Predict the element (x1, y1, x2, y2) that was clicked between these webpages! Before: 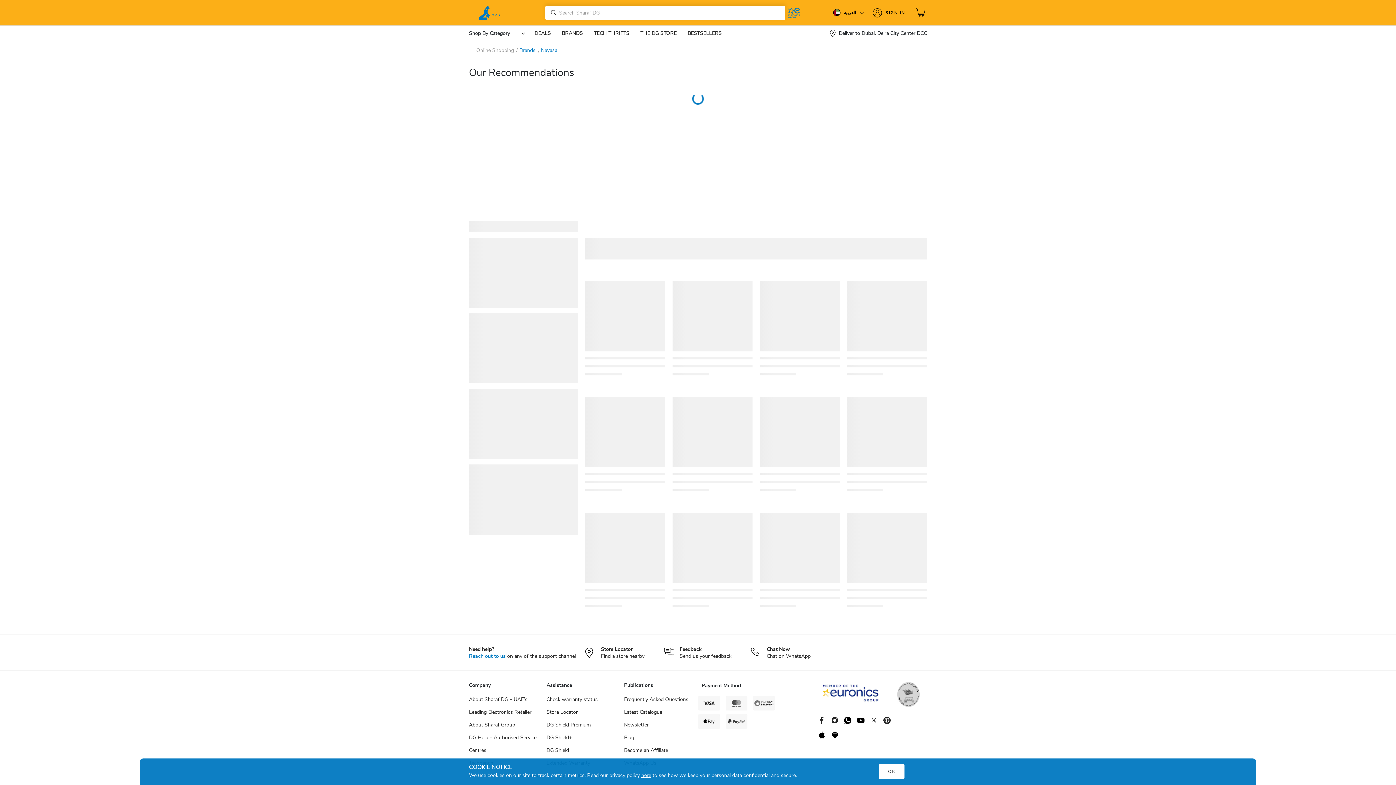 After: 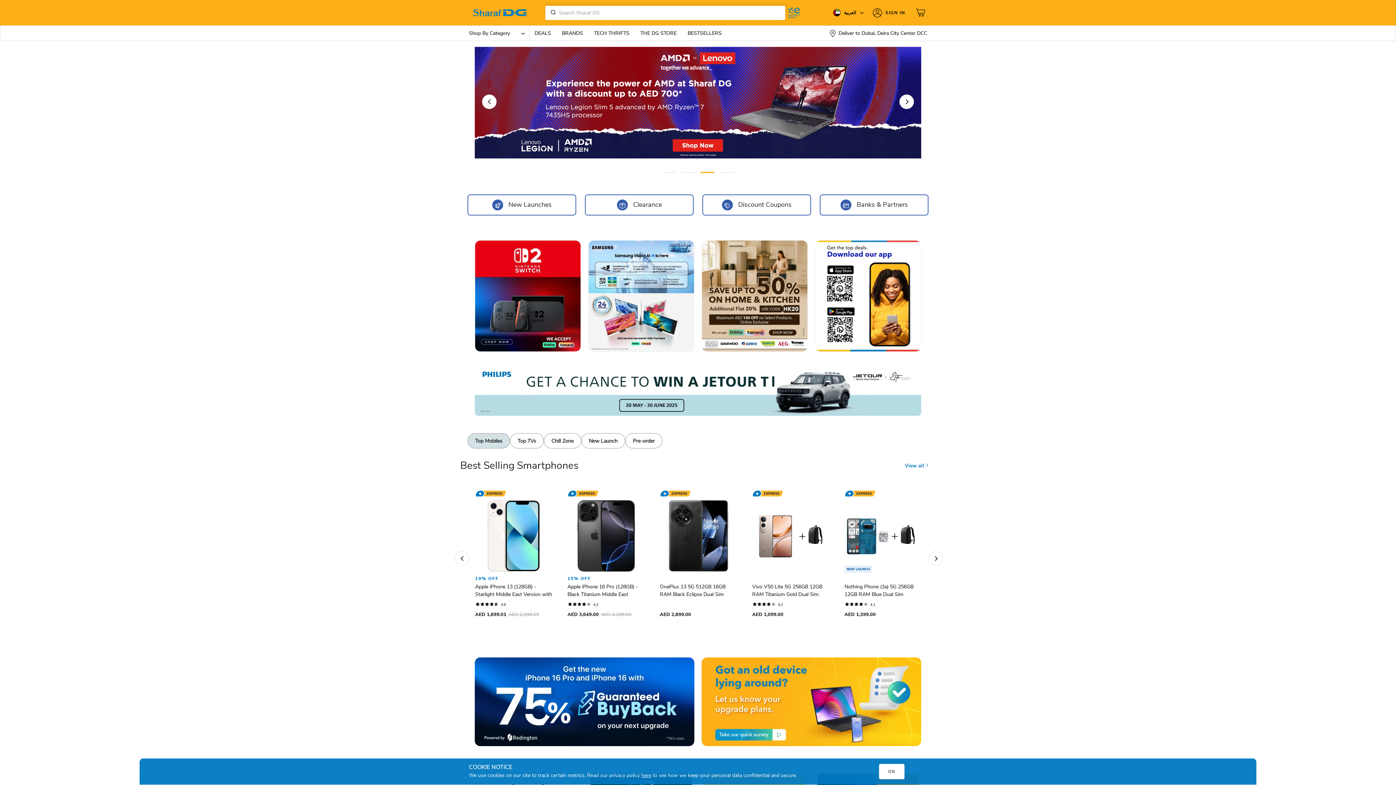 Action: bbox: (476, 46, 514, 53) label: Online Shopping